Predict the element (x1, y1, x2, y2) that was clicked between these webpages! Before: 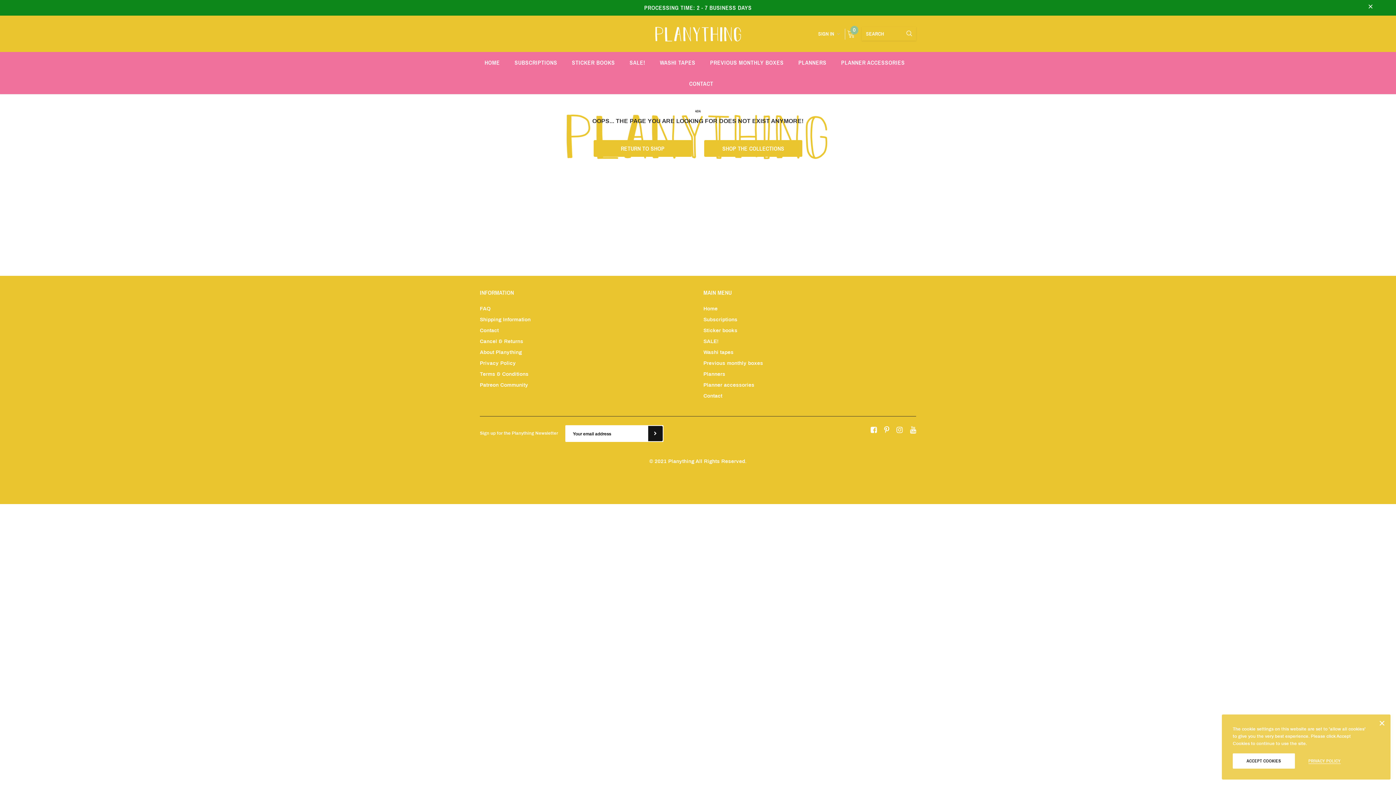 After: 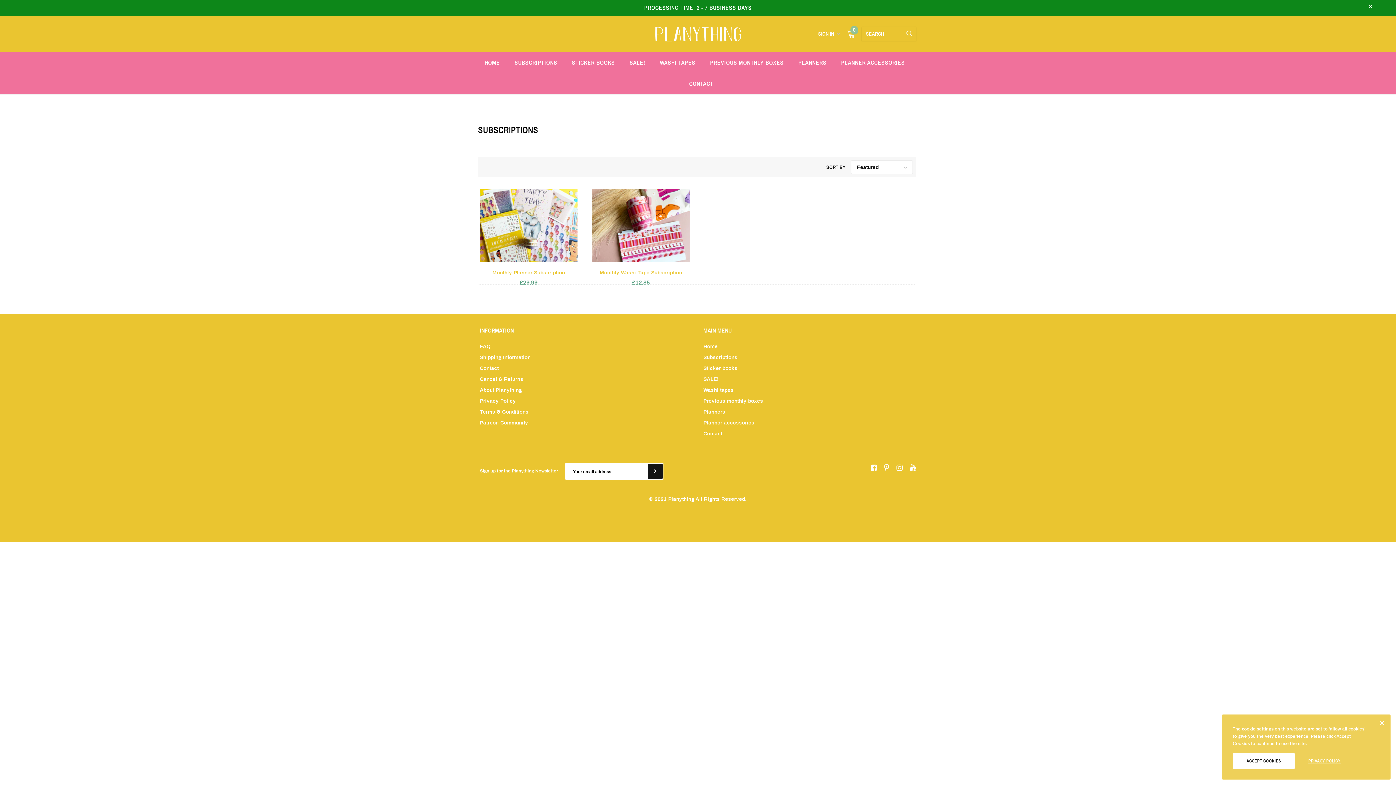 Action: label: SUBSCRIPTIONS bbox: (514, 51, 557, 73)